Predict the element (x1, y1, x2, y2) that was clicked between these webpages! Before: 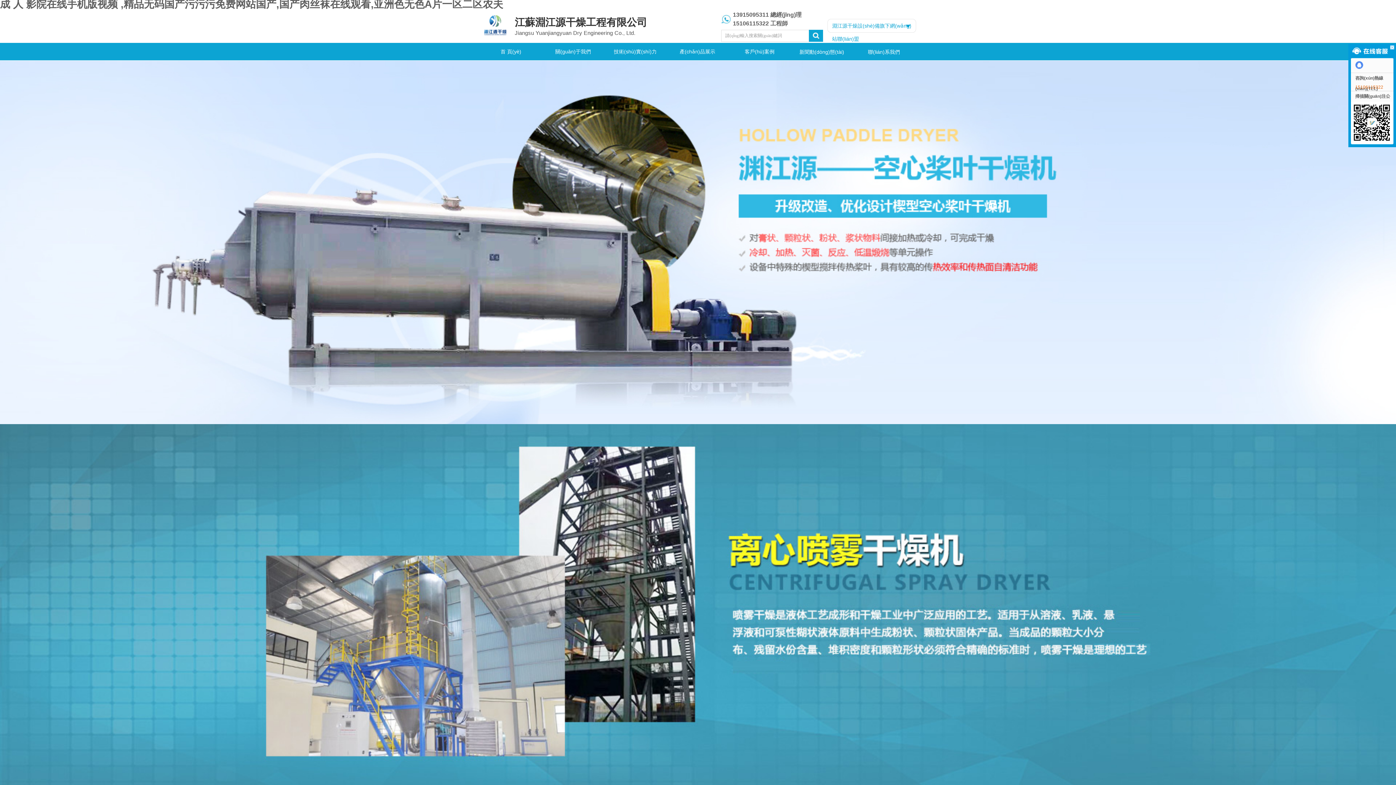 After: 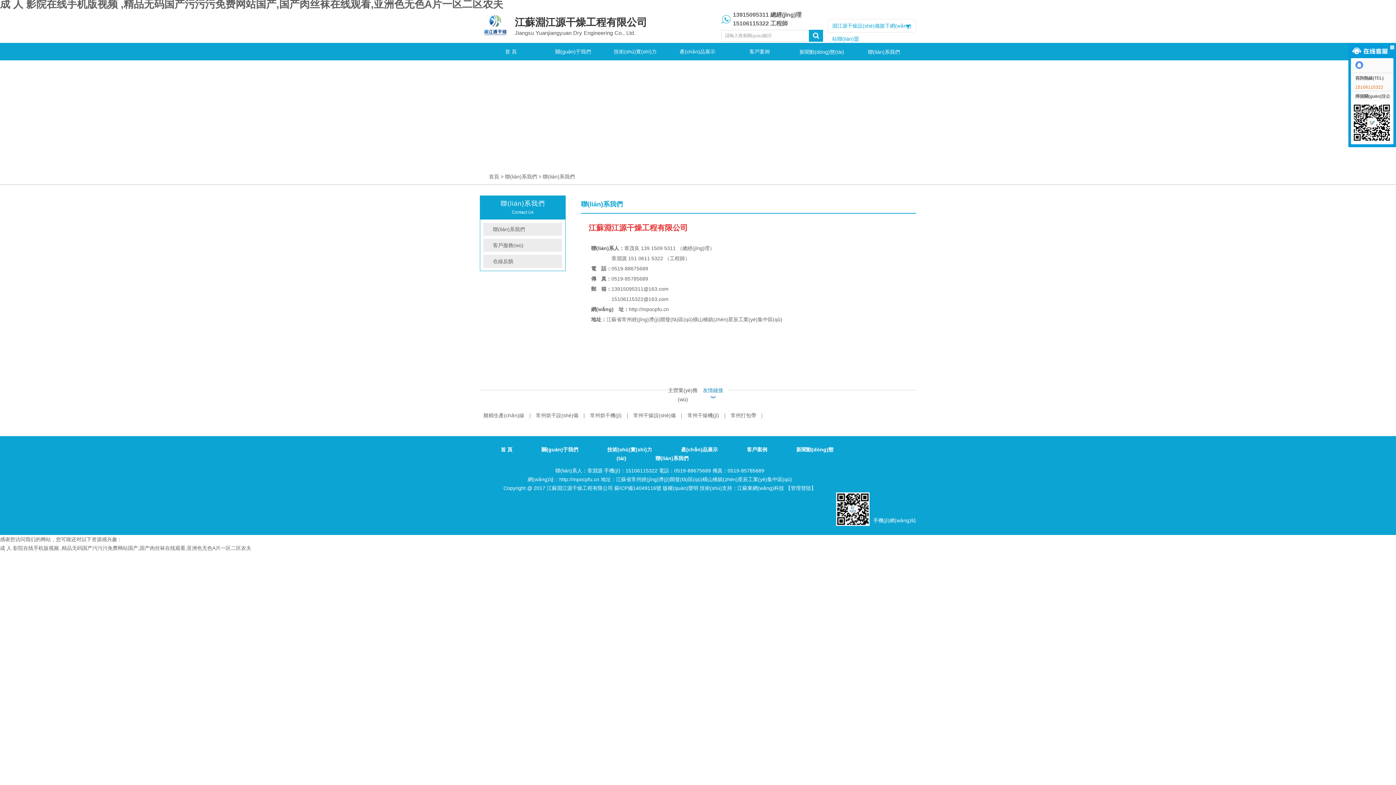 Action: label: 聯(lián)系我們 bbox: (853, 43, 915, 60)